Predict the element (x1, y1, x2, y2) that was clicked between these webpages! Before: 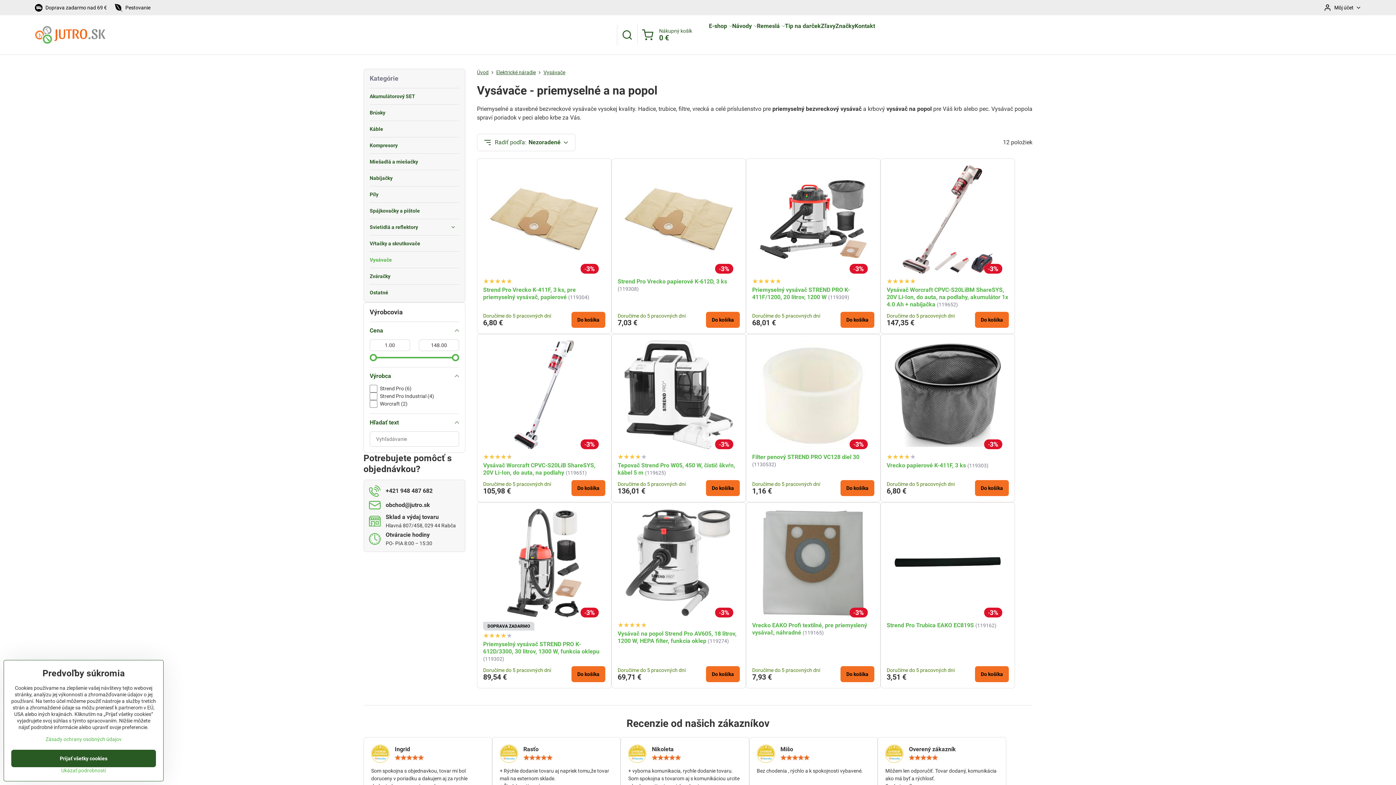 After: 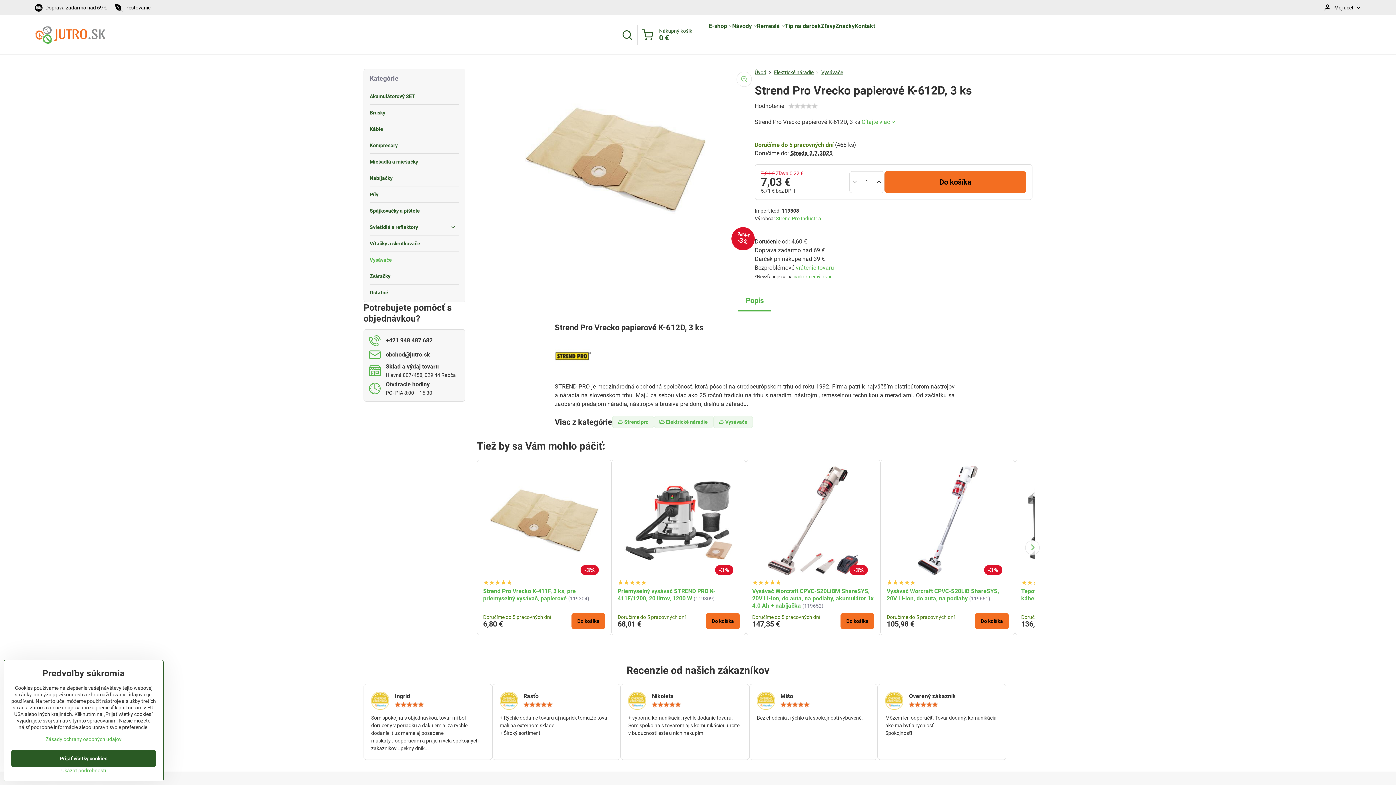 Action: bbox: (624, 164, 733, 273)